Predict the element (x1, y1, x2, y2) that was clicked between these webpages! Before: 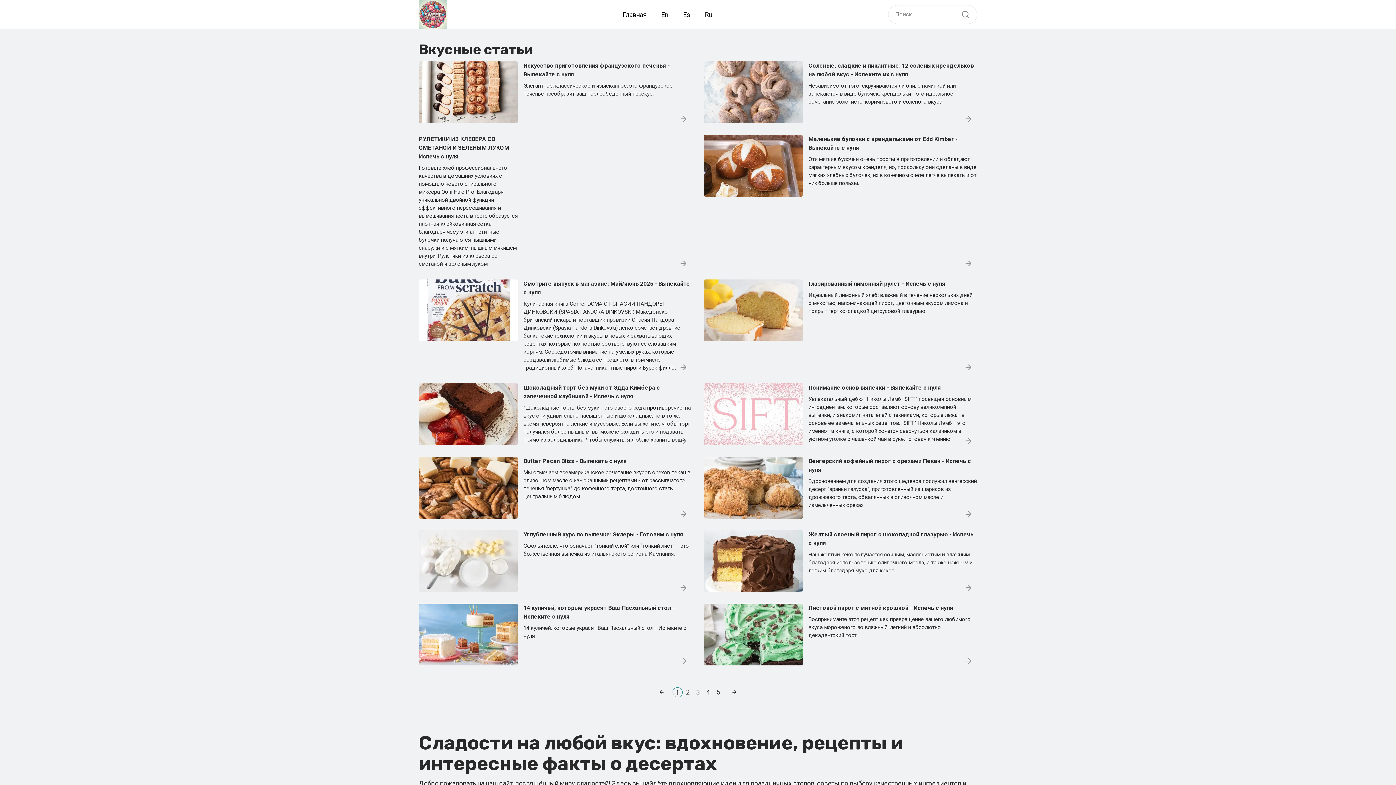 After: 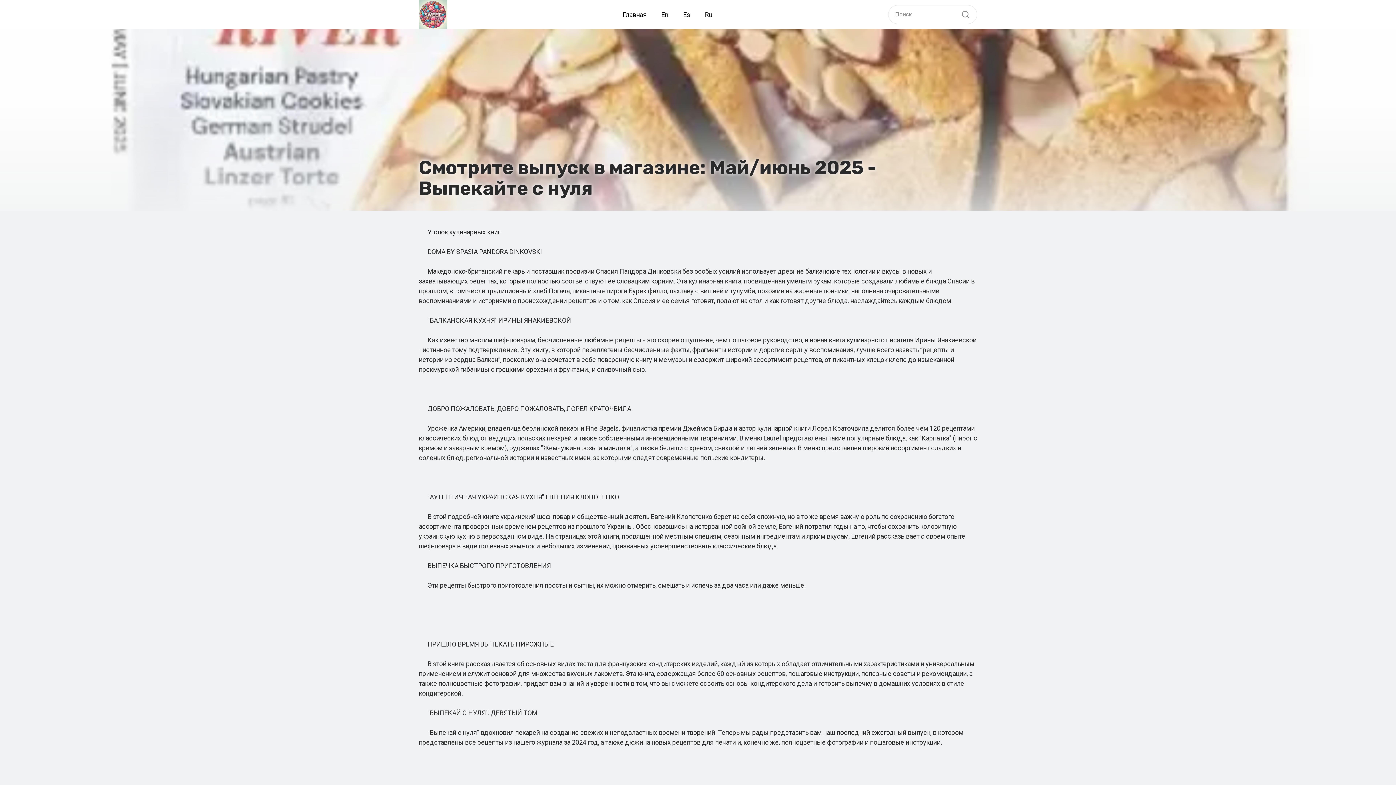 Action: bbox: (418, 279, 692, 372) label: Смотрите выпуск в магазине: Май/июнь 2025 - Выпекайте с нуля Кулинарная книга Corner DOMA ОТ СПАСИИ ПАНДОРЫ ДИНКОВСКИ (SPASIA PANDORA DINKOVSKI) Македонско-британский пекарь и поставщик провизии Спасия Пандора Динковски (Spasia Pandora Dinkovski) легко сочетает древние балканские технологии и вкусы в новых и захватывающих рецептах, которые полностью соответствуют ее словацким корням. Сосредоточив внимание на умелых руках, которые создавали любимые блюда ее прошлого, в том числе традиционный хлеб Погача, пикантные пироги Бурек филло,